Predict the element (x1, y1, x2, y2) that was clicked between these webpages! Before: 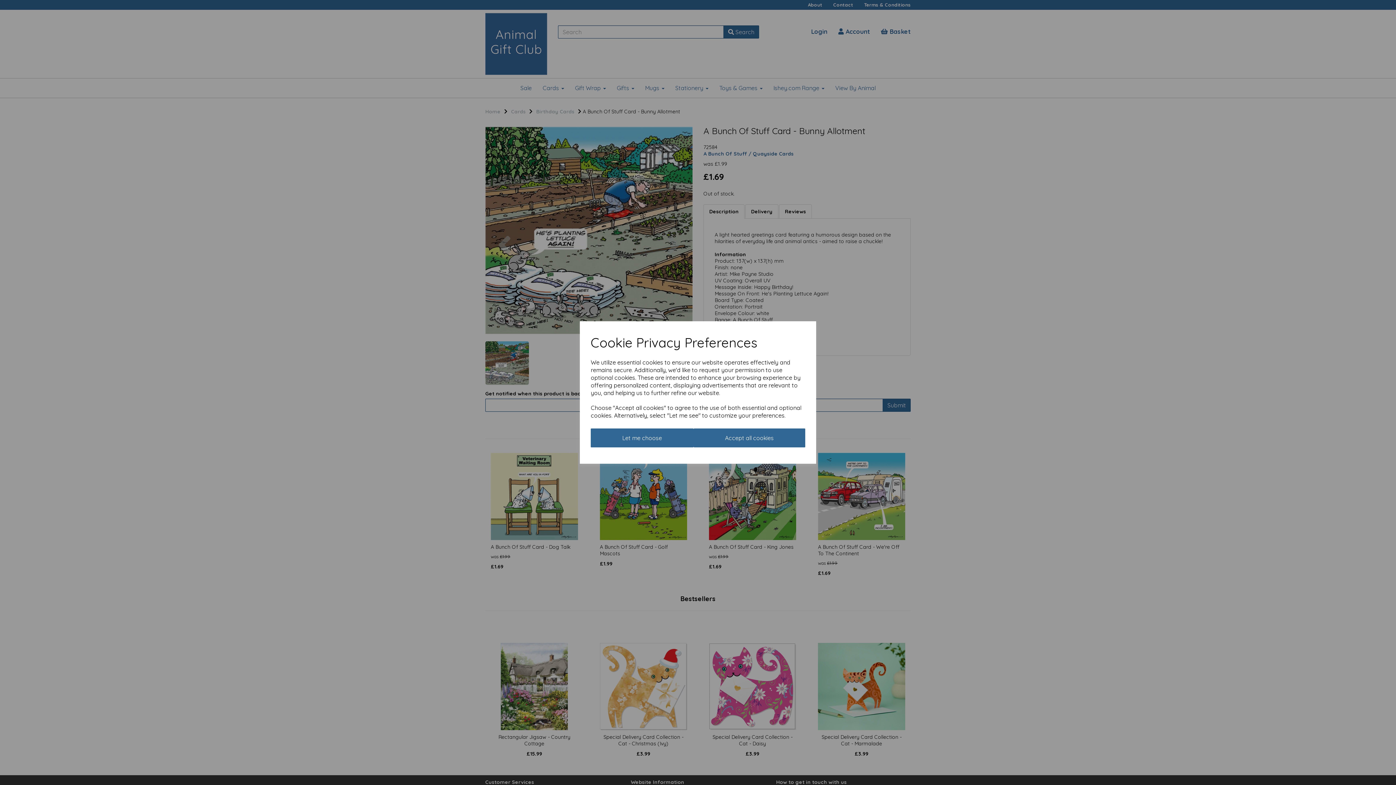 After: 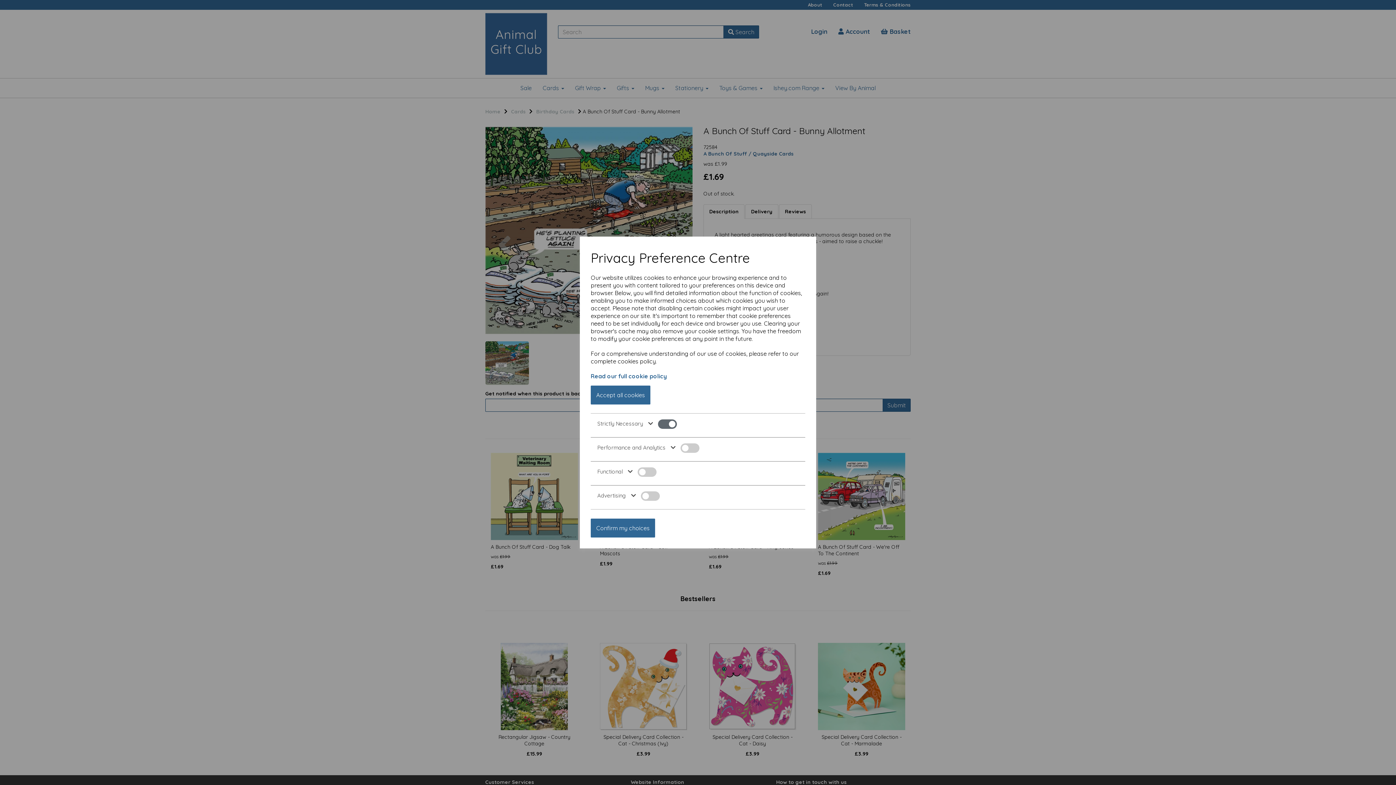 Action: bbox: (590, 428, 693, 447) label: Let me choose